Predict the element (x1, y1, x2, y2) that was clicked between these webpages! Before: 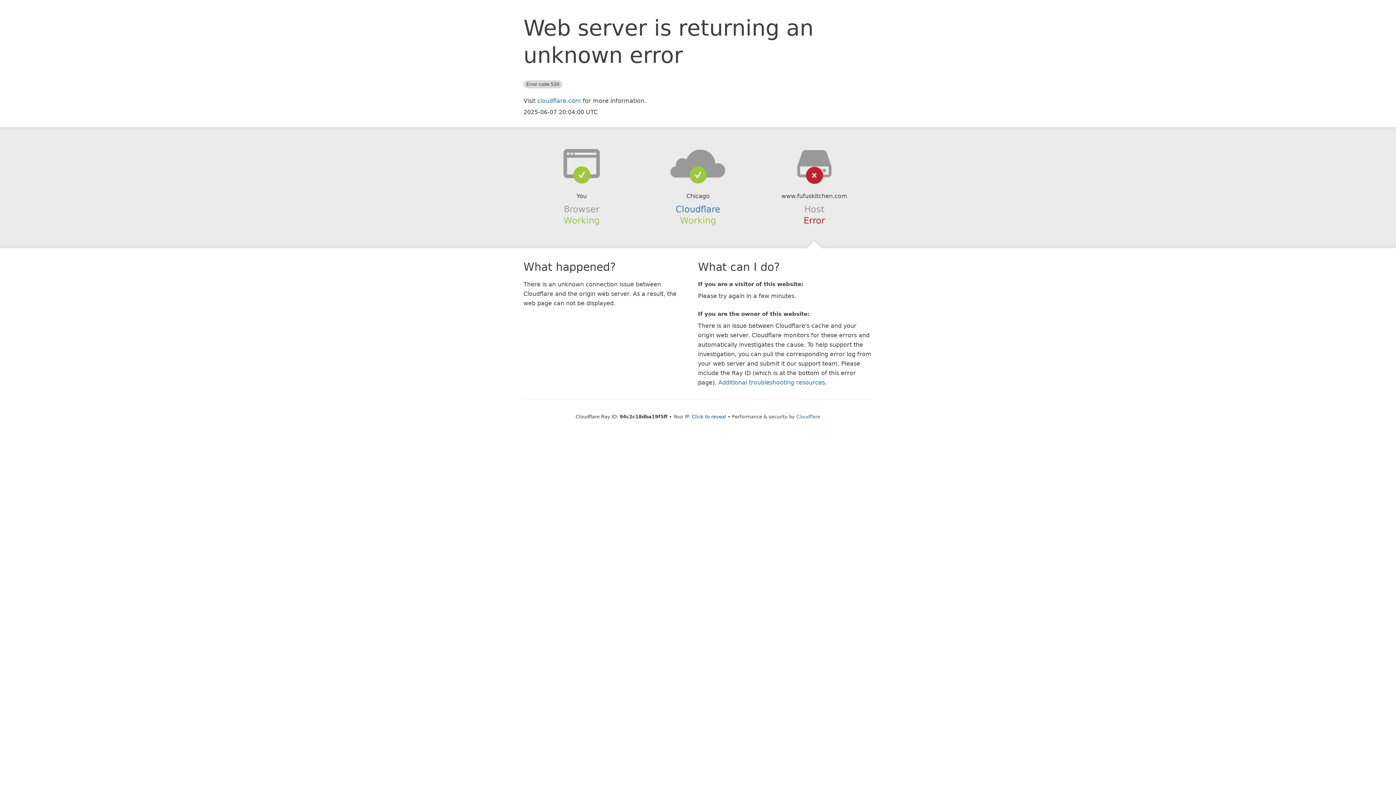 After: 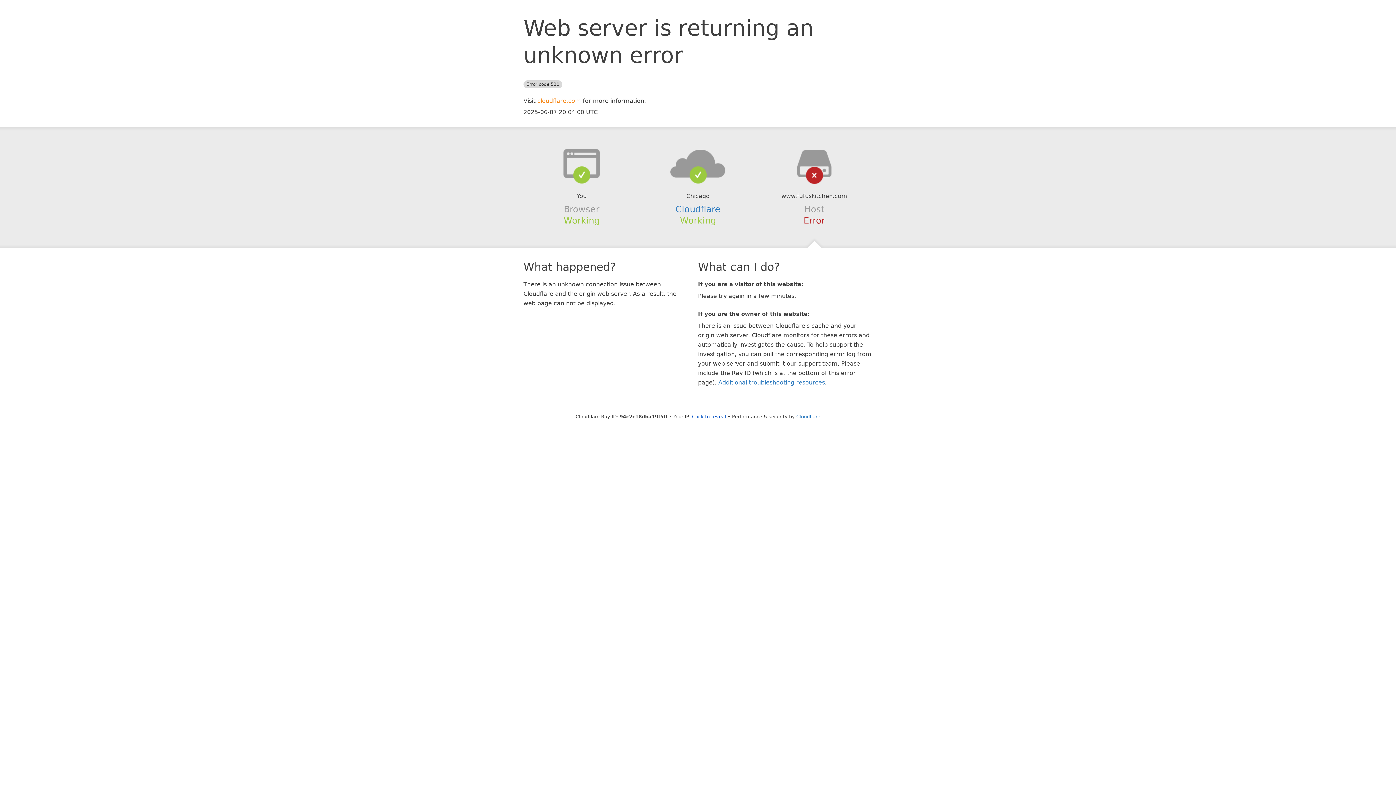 Action: bbox: (537, 97, 581, 104) label: cloudflare.com